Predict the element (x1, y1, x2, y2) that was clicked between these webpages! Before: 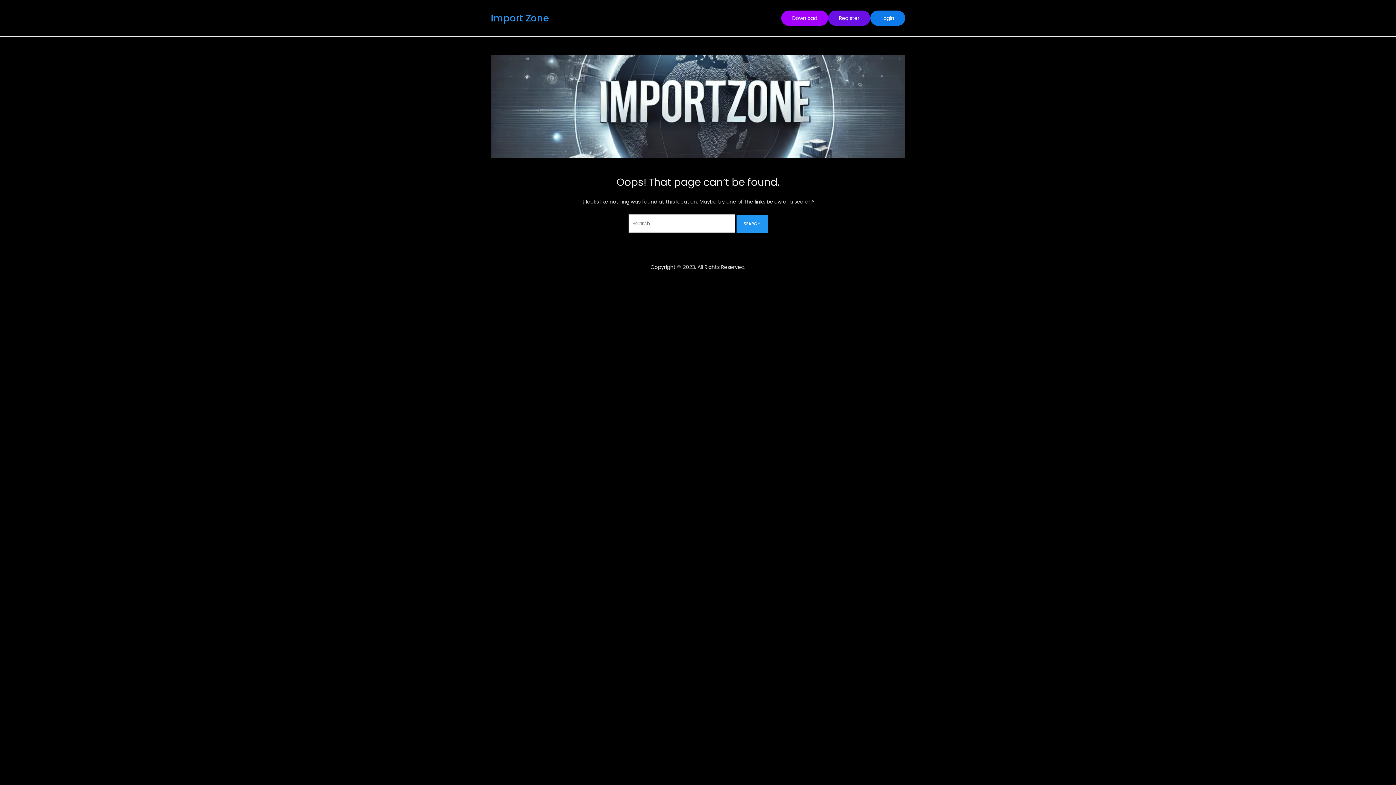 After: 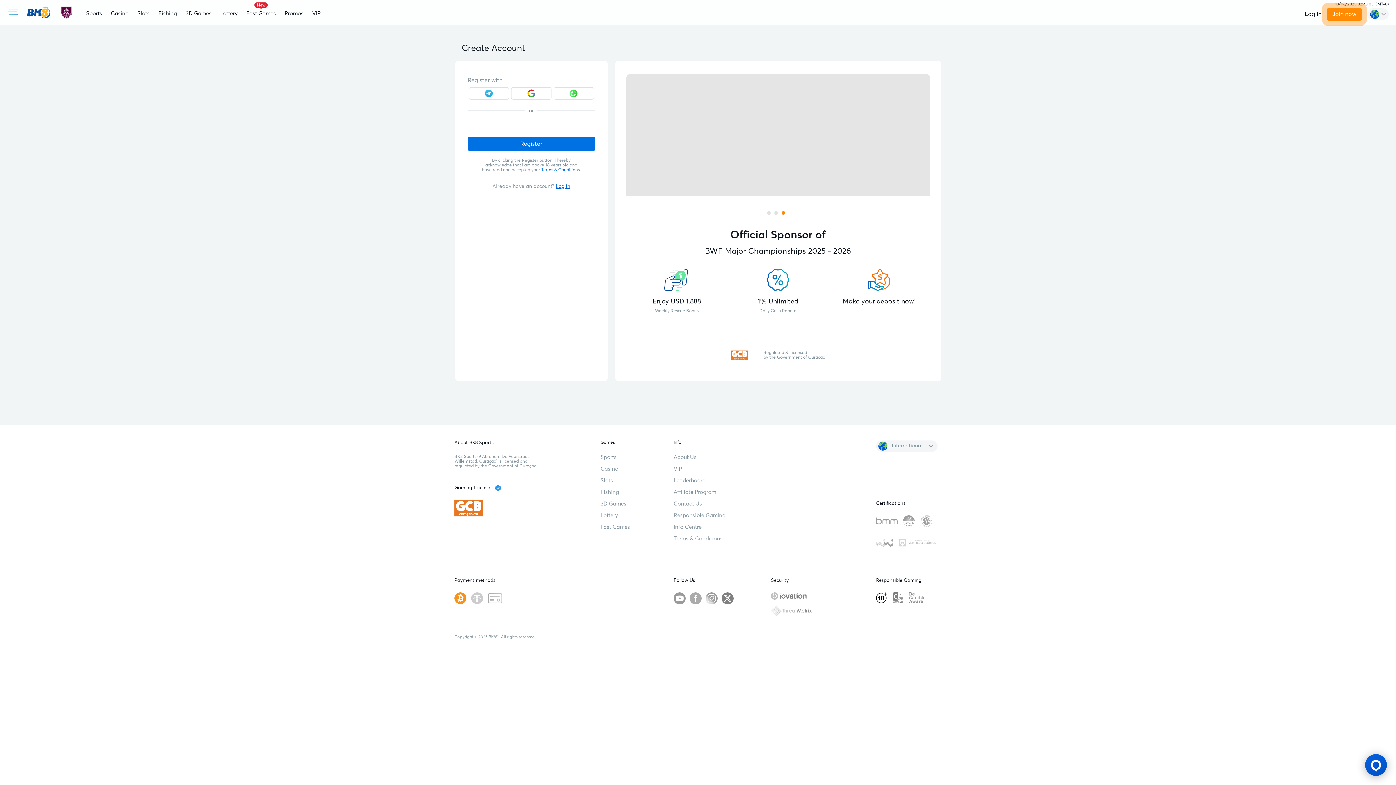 Action: label: Register bbox: (828, 10, 870, 25)